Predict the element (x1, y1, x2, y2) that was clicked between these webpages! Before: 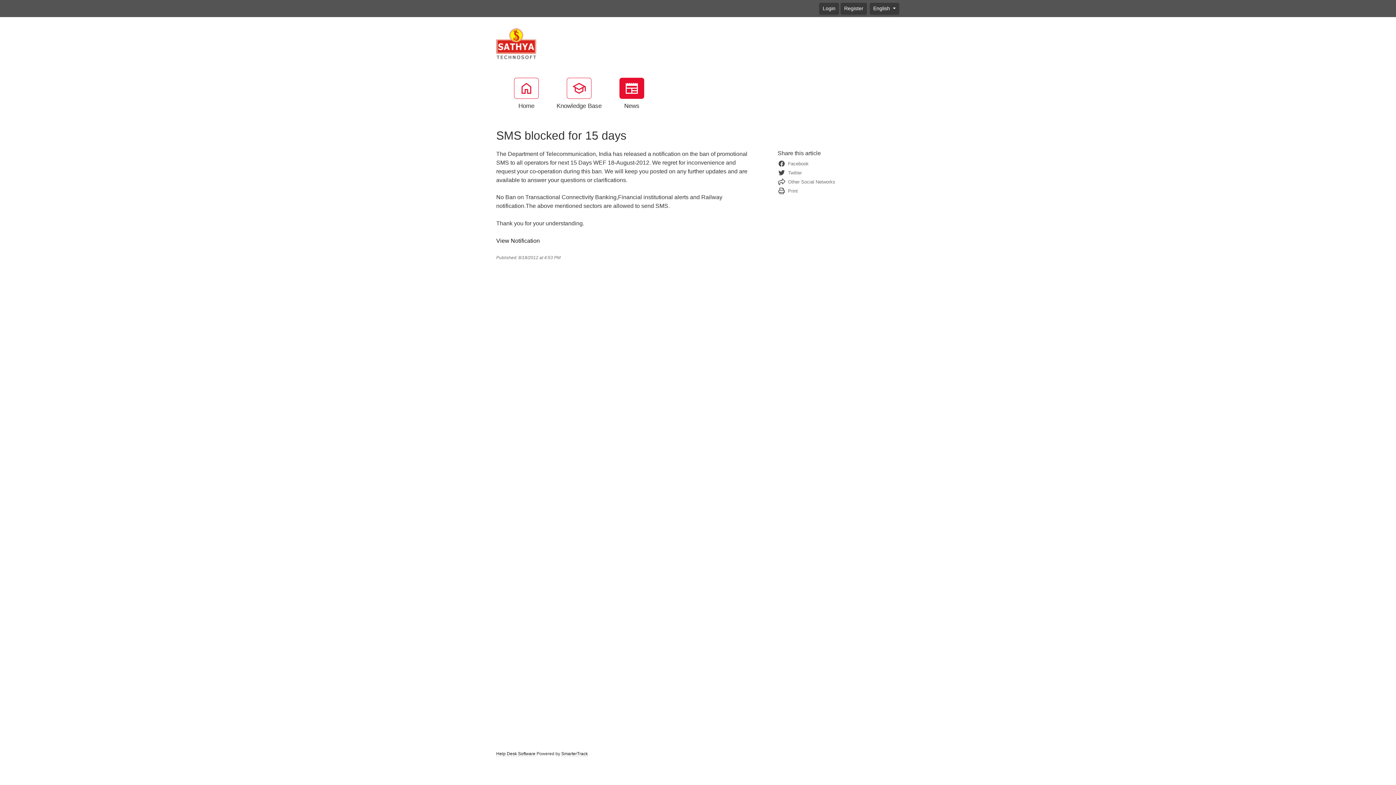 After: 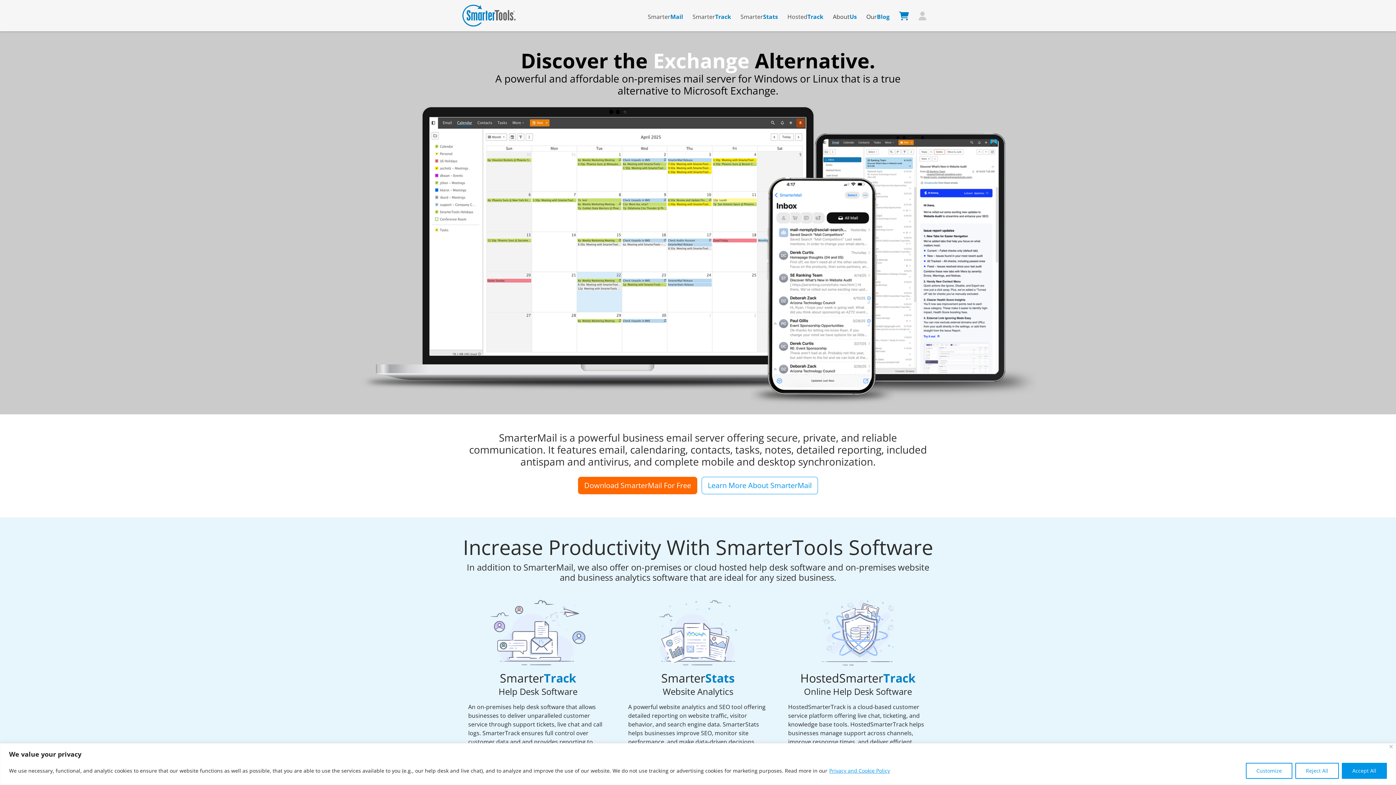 Action: bbox: (561, 751, 588, 757) label: SmarterTrack